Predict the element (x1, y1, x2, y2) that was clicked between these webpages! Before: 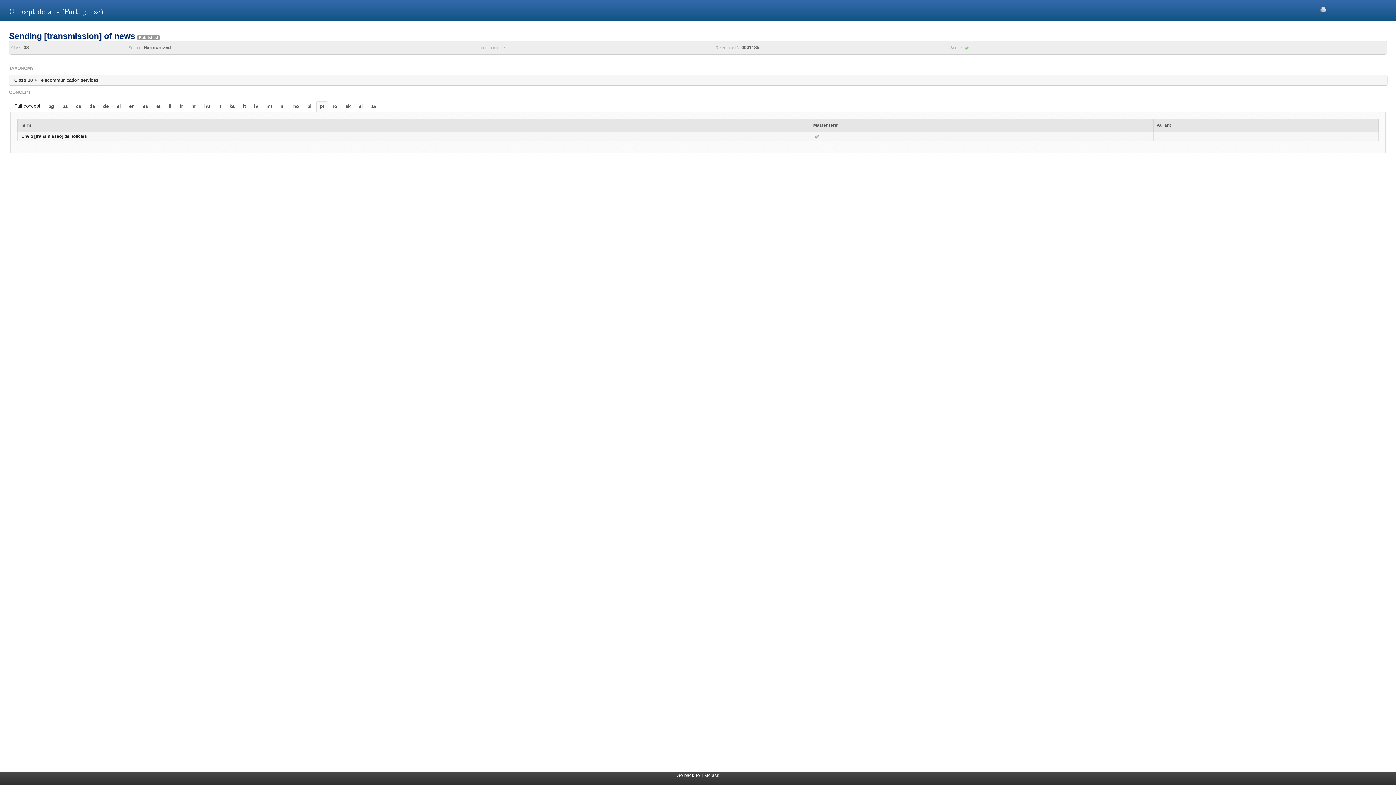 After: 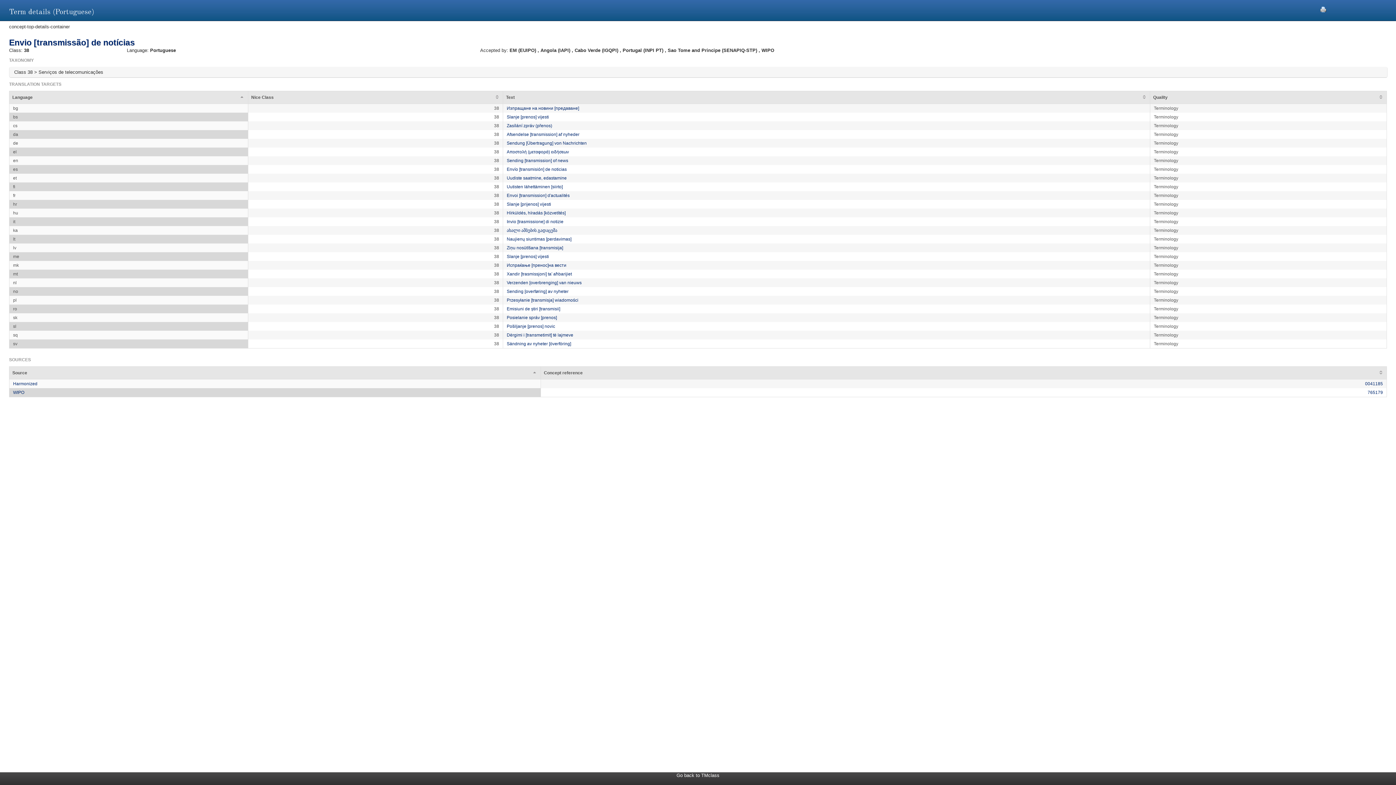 Action: label: Envio [transmissão] de notícias bbox: (21, 133, 86, 138)